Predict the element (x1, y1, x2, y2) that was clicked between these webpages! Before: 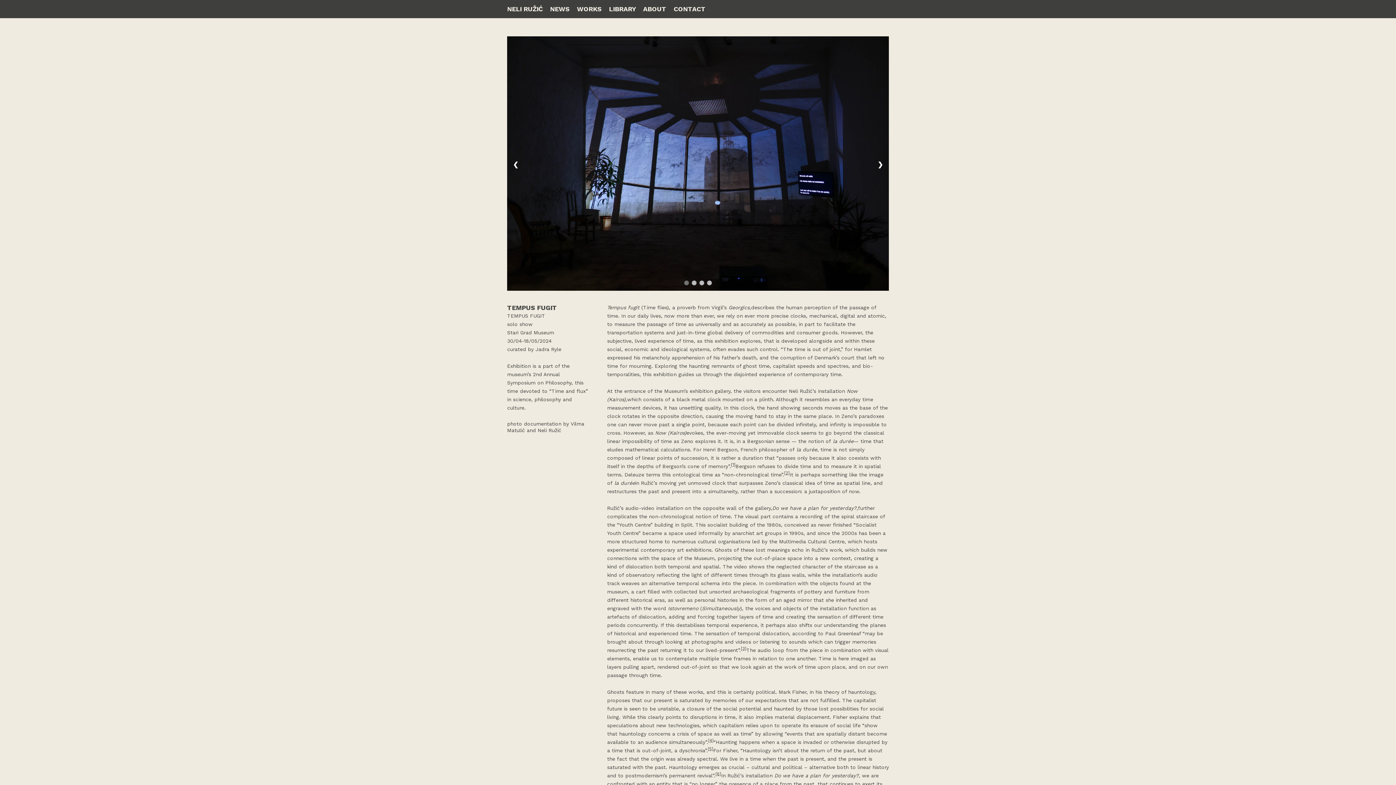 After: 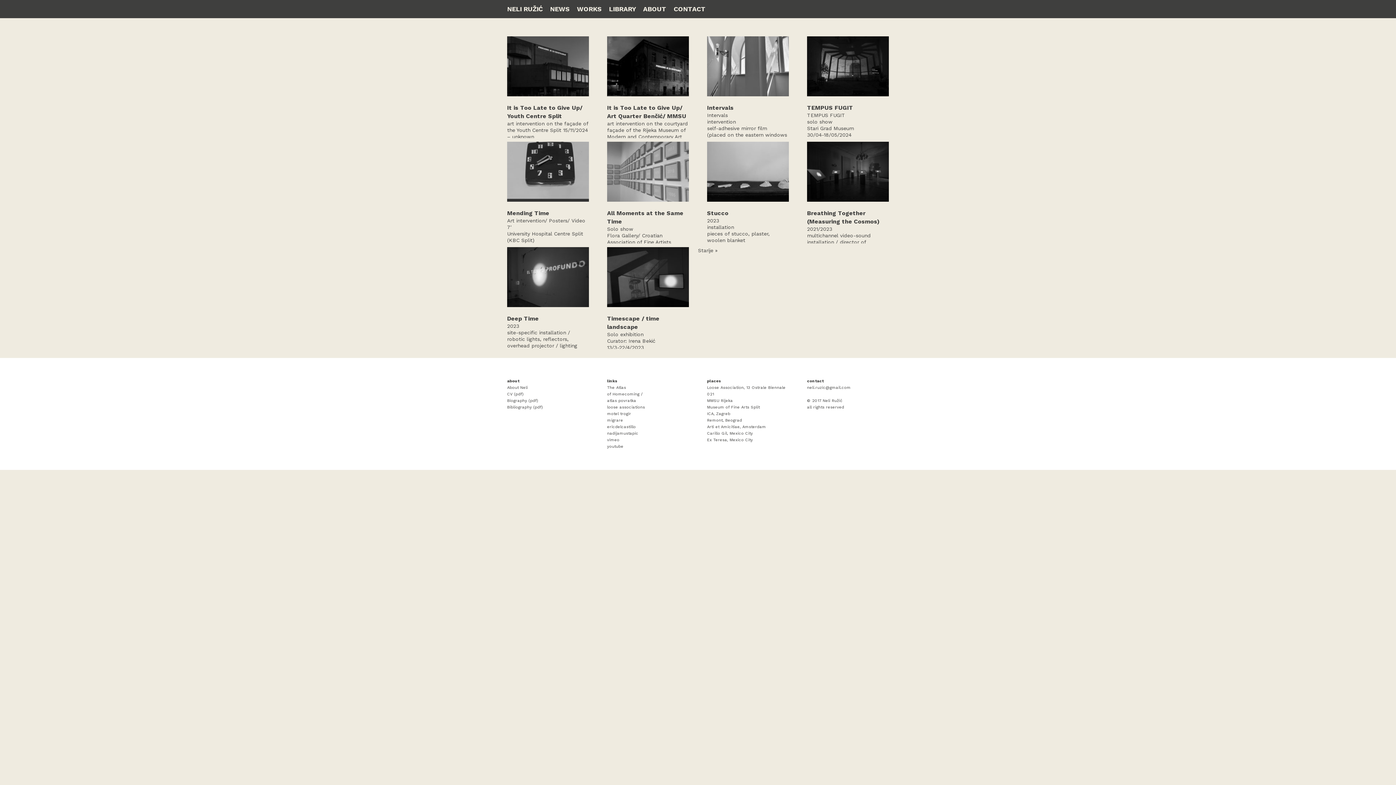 Action: label: WORKS bbox: (577, 5, 601, 12)